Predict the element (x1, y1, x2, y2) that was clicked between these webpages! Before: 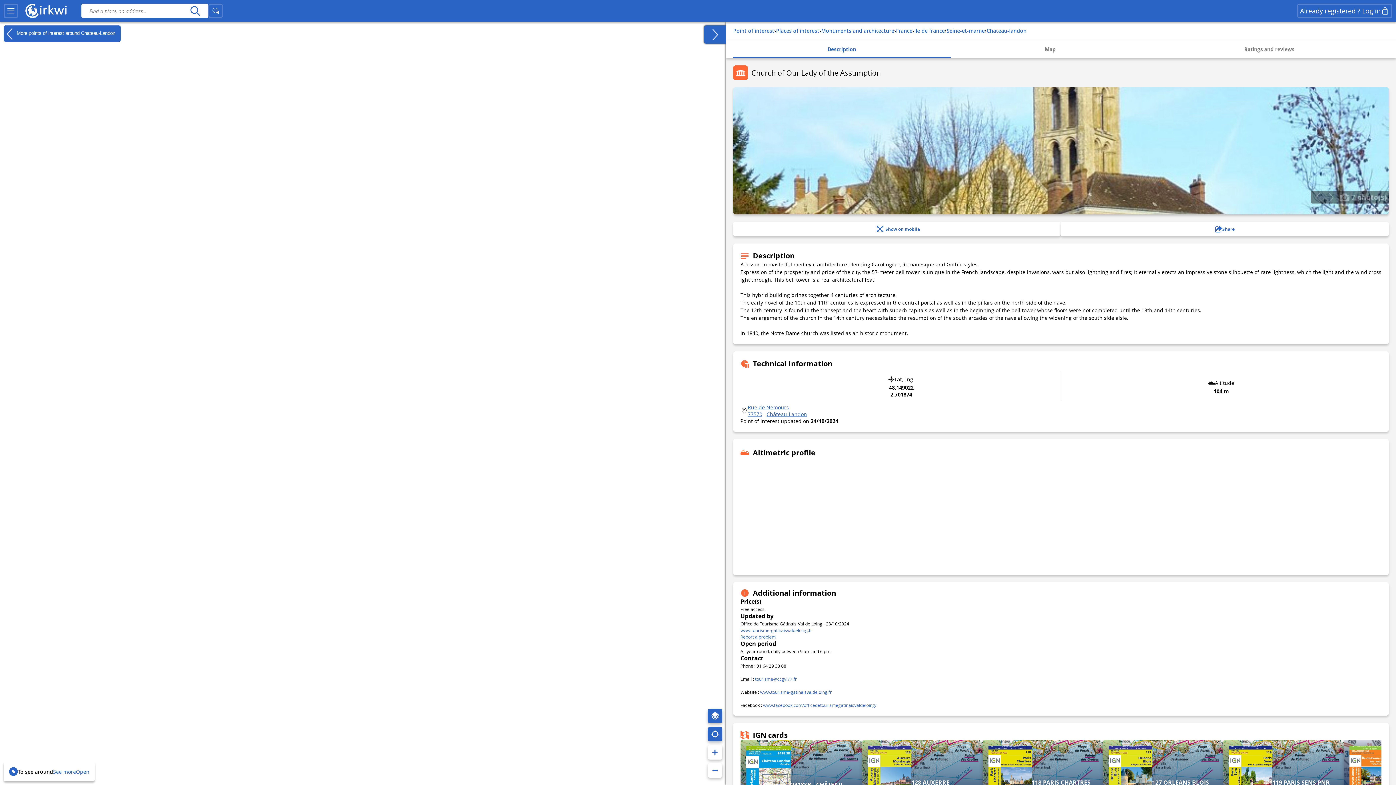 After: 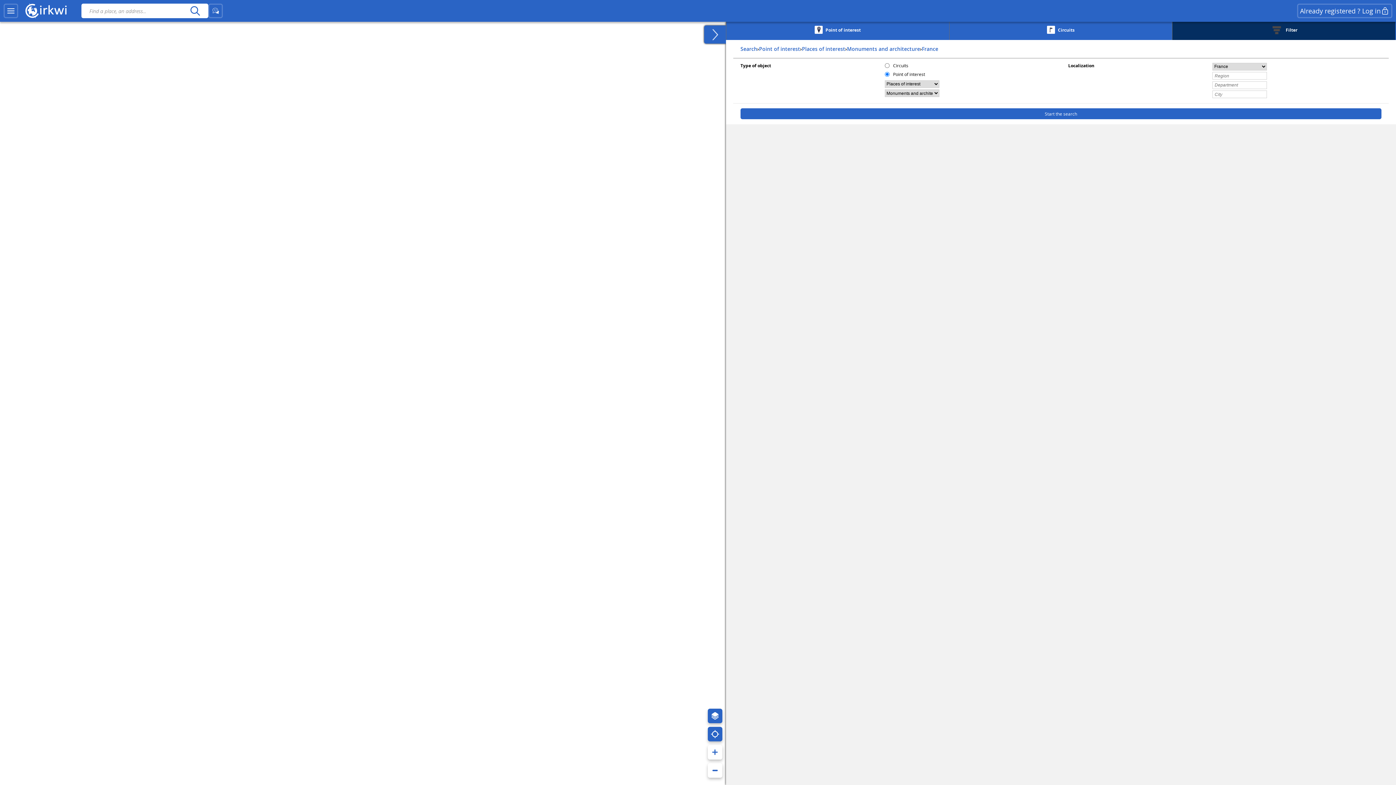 Action: bbox: (896, 27, 912, 34) label: France